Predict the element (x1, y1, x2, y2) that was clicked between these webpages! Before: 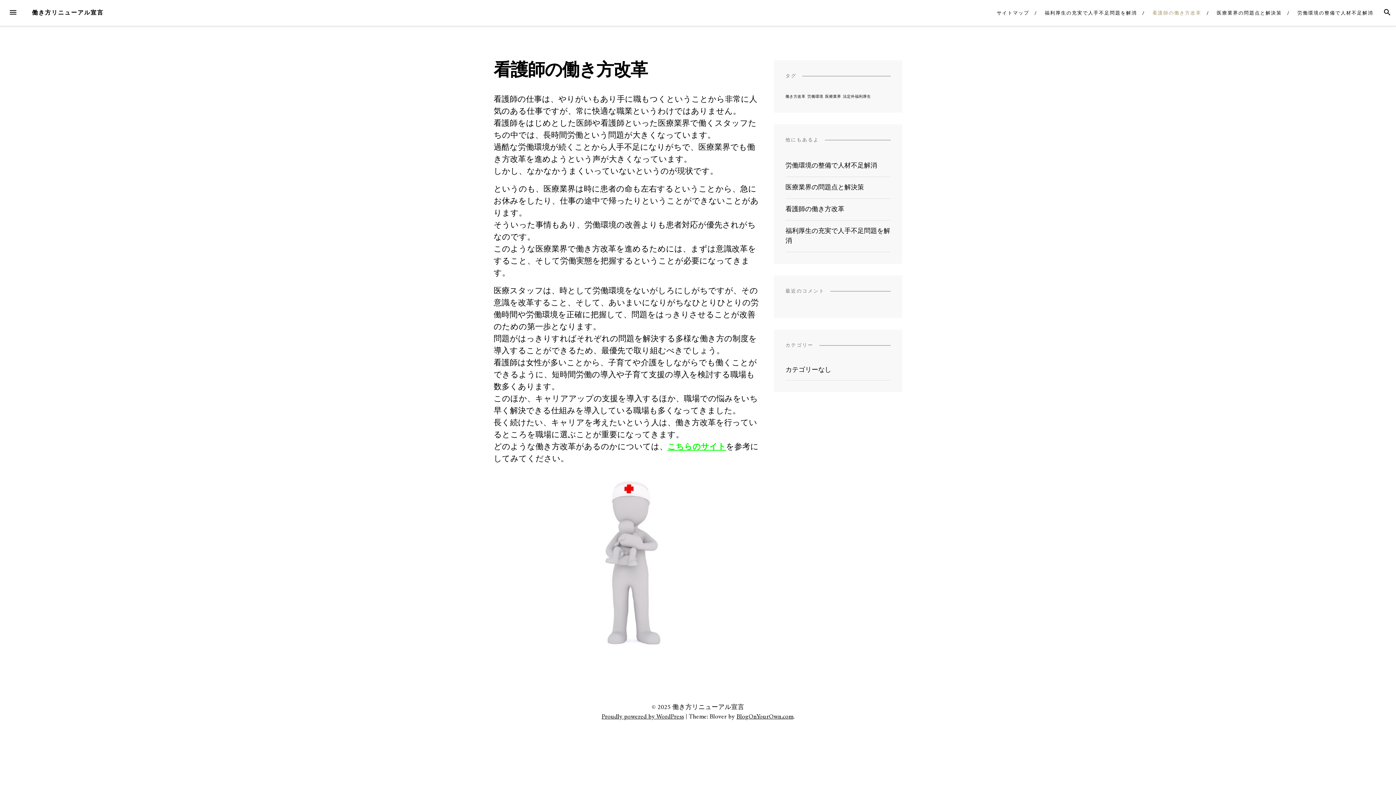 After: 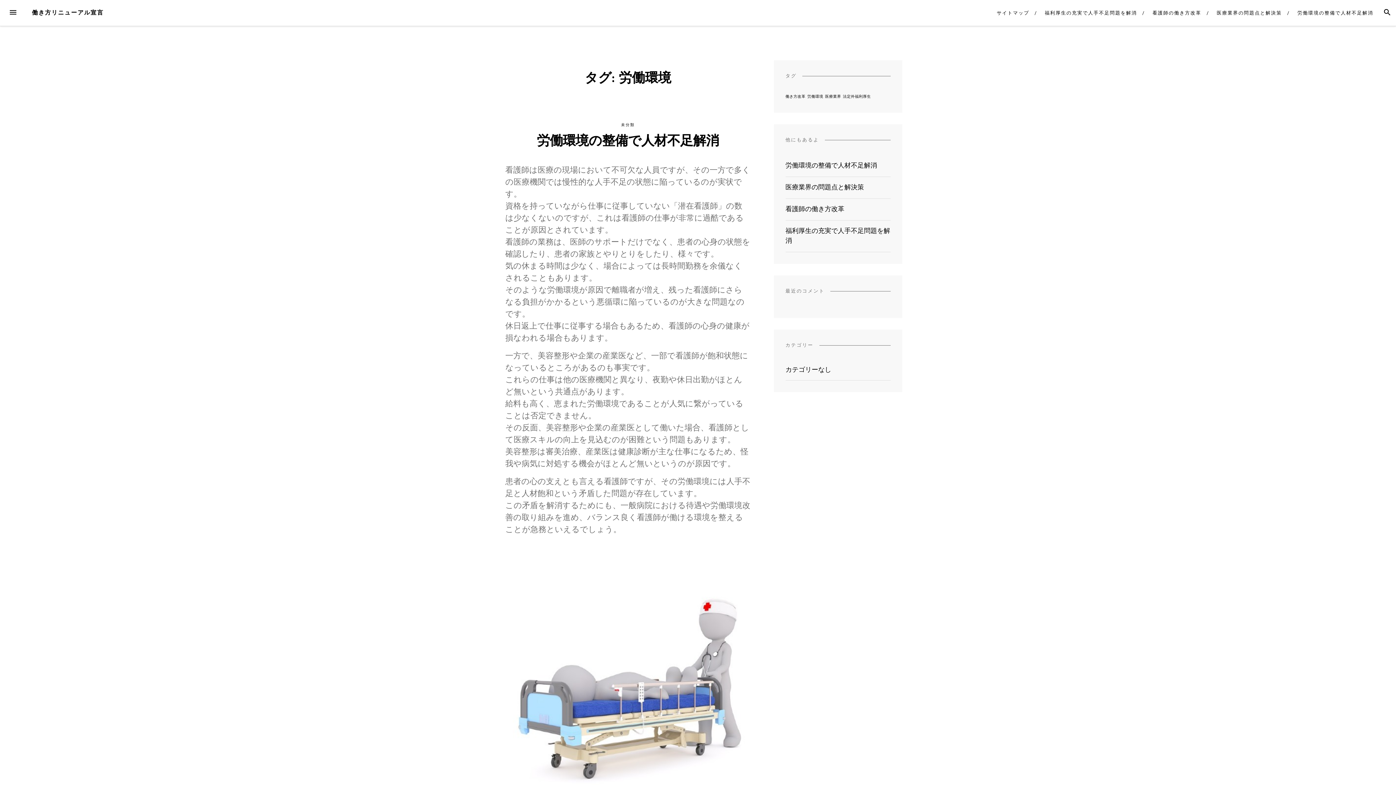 Action: label: 労働環境 (1個の項目) bbox: (807, 93, 823, 100)